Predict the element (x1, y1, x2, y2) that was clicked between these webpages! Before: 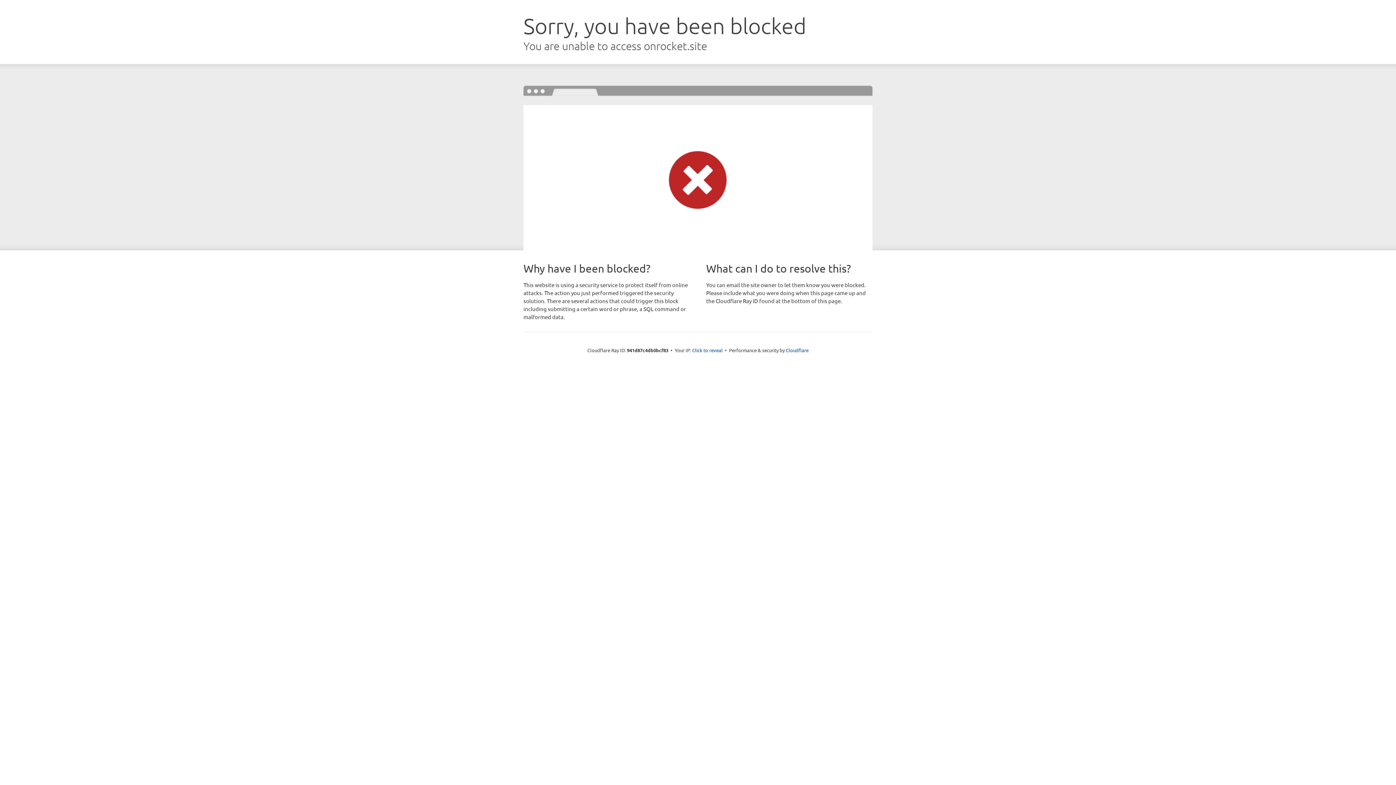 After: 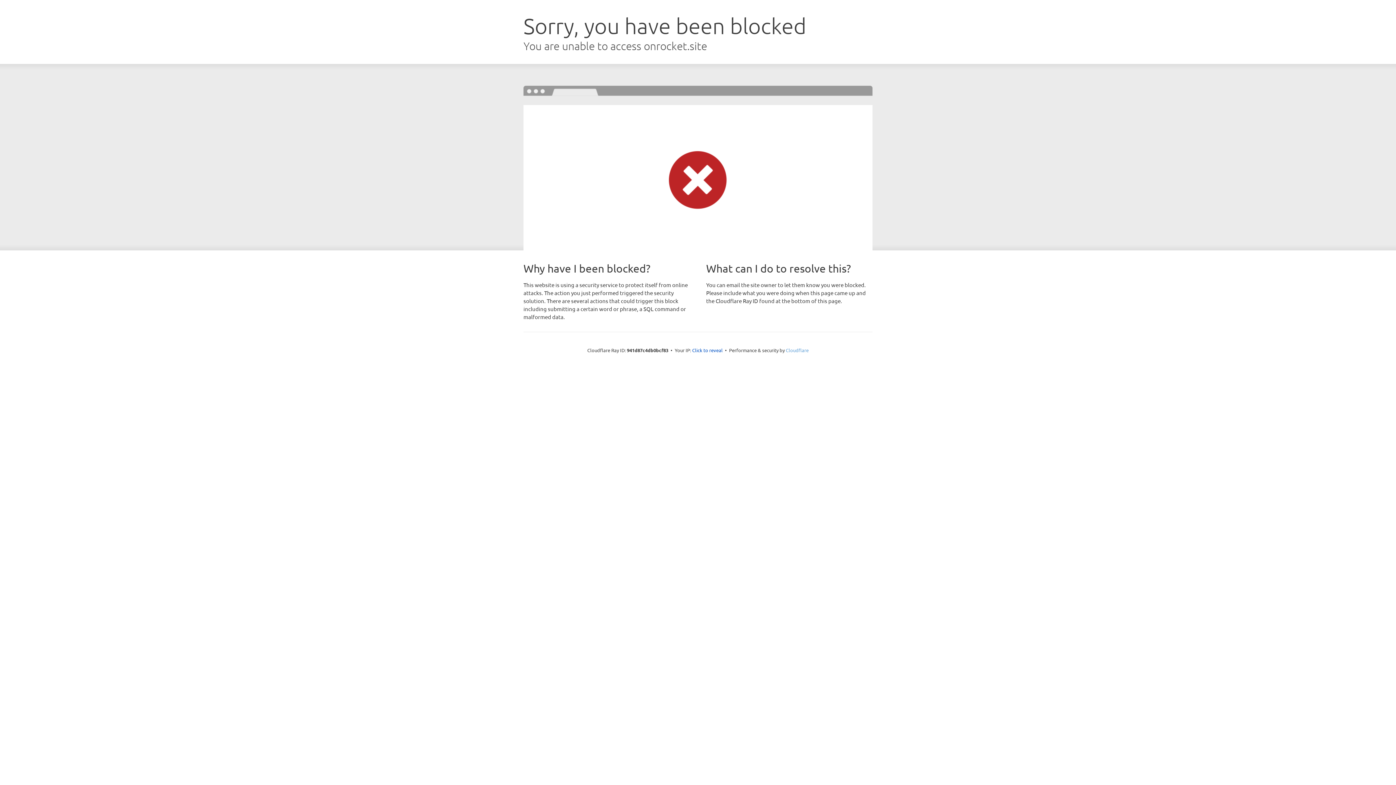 Action: label: Cloudflare bbox: (786, 347, 808, 353)